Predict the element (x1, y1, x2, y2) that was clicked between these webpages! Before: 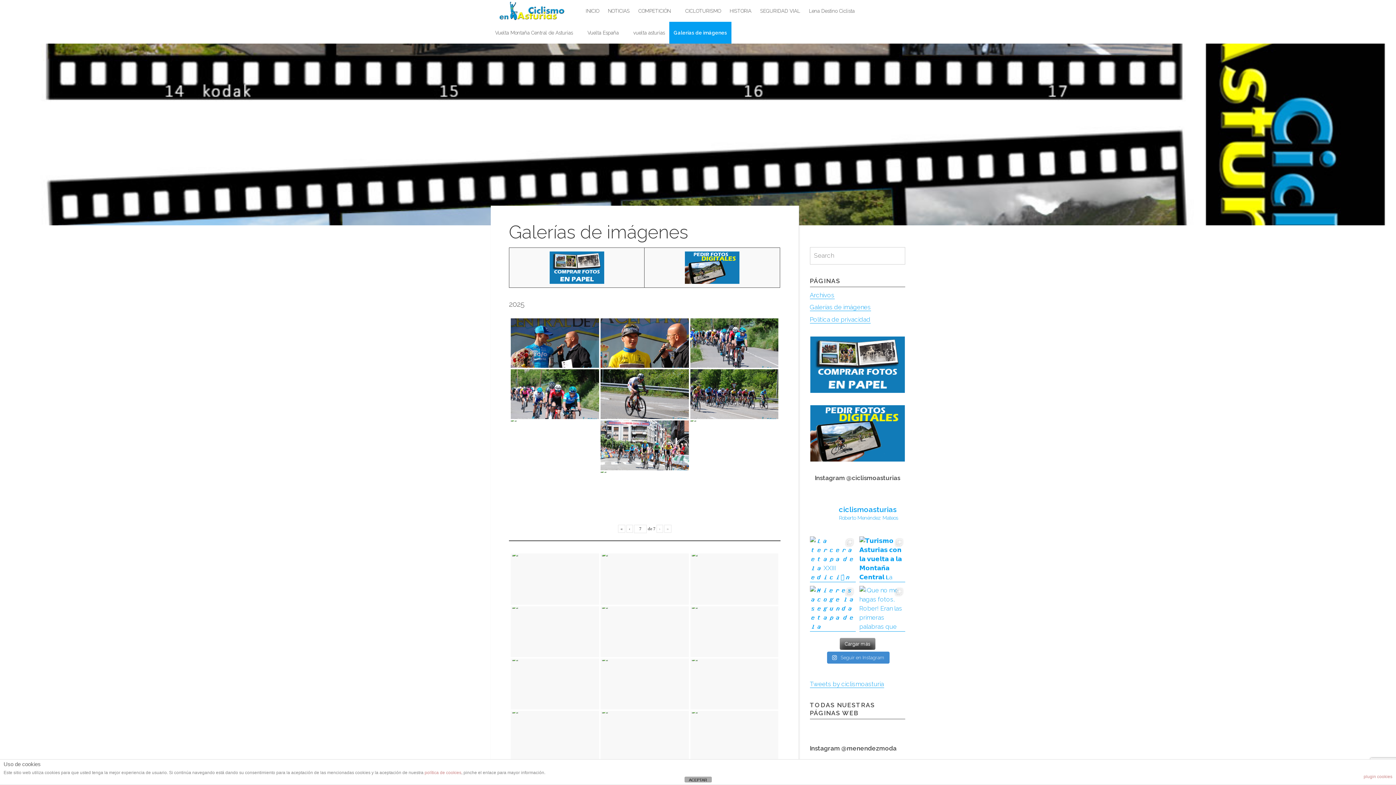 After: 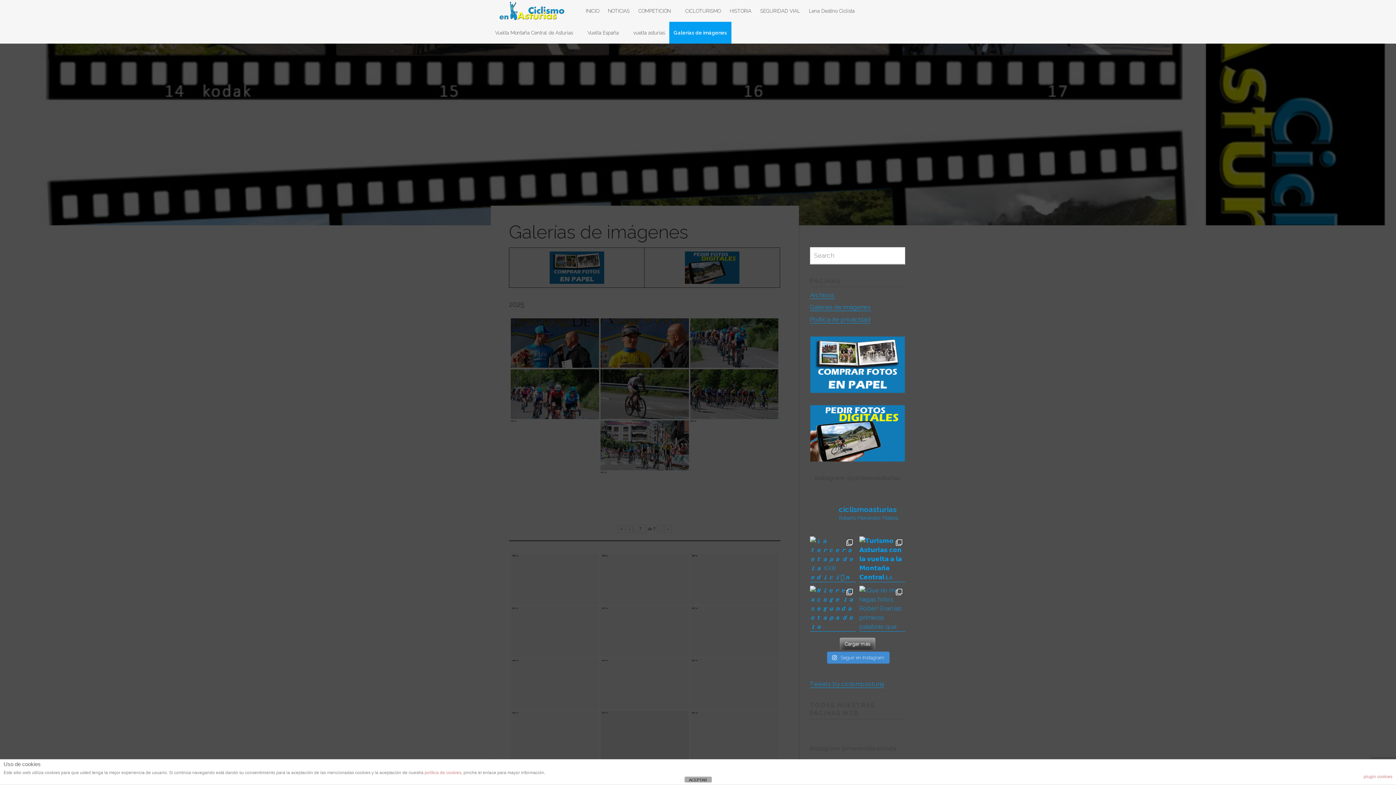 Action: bbox: (600, 711, 688, 762)